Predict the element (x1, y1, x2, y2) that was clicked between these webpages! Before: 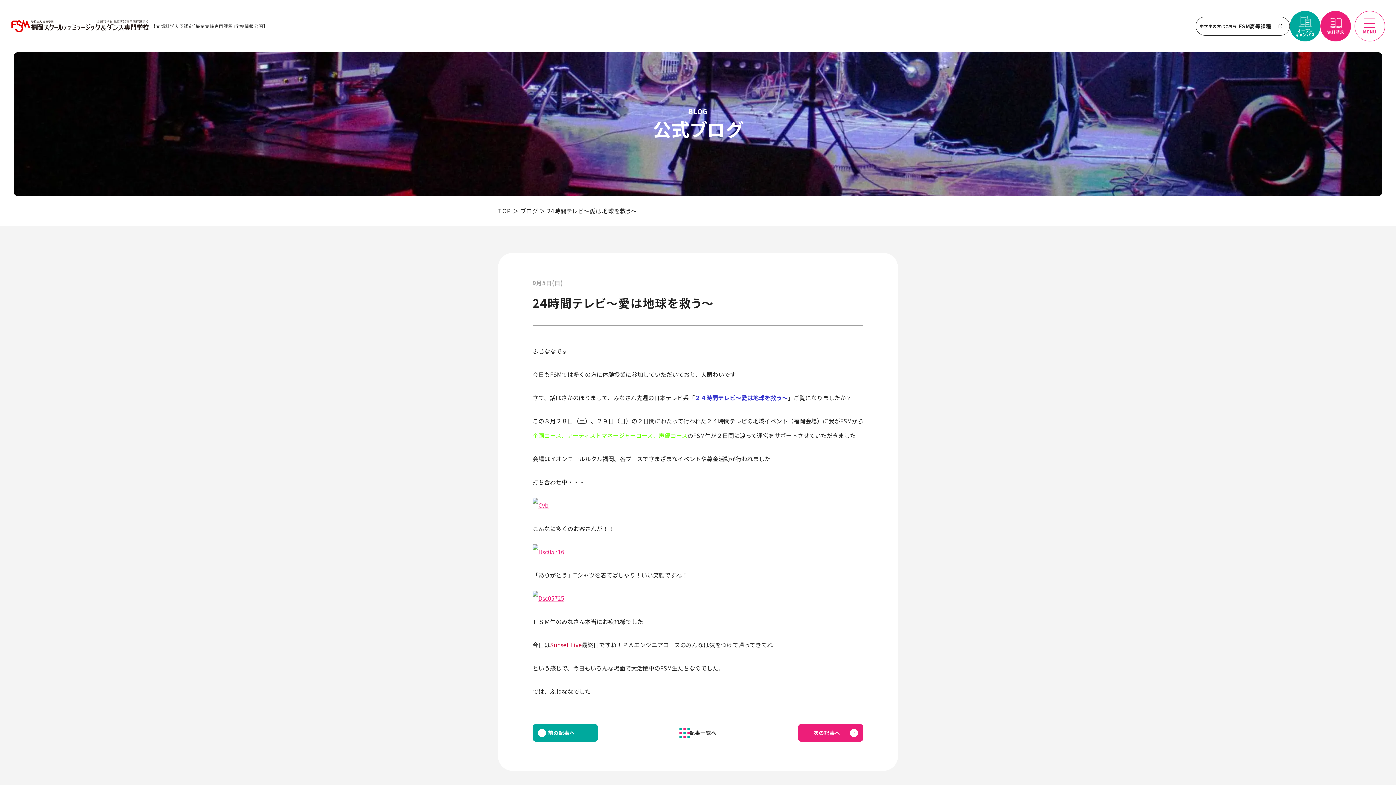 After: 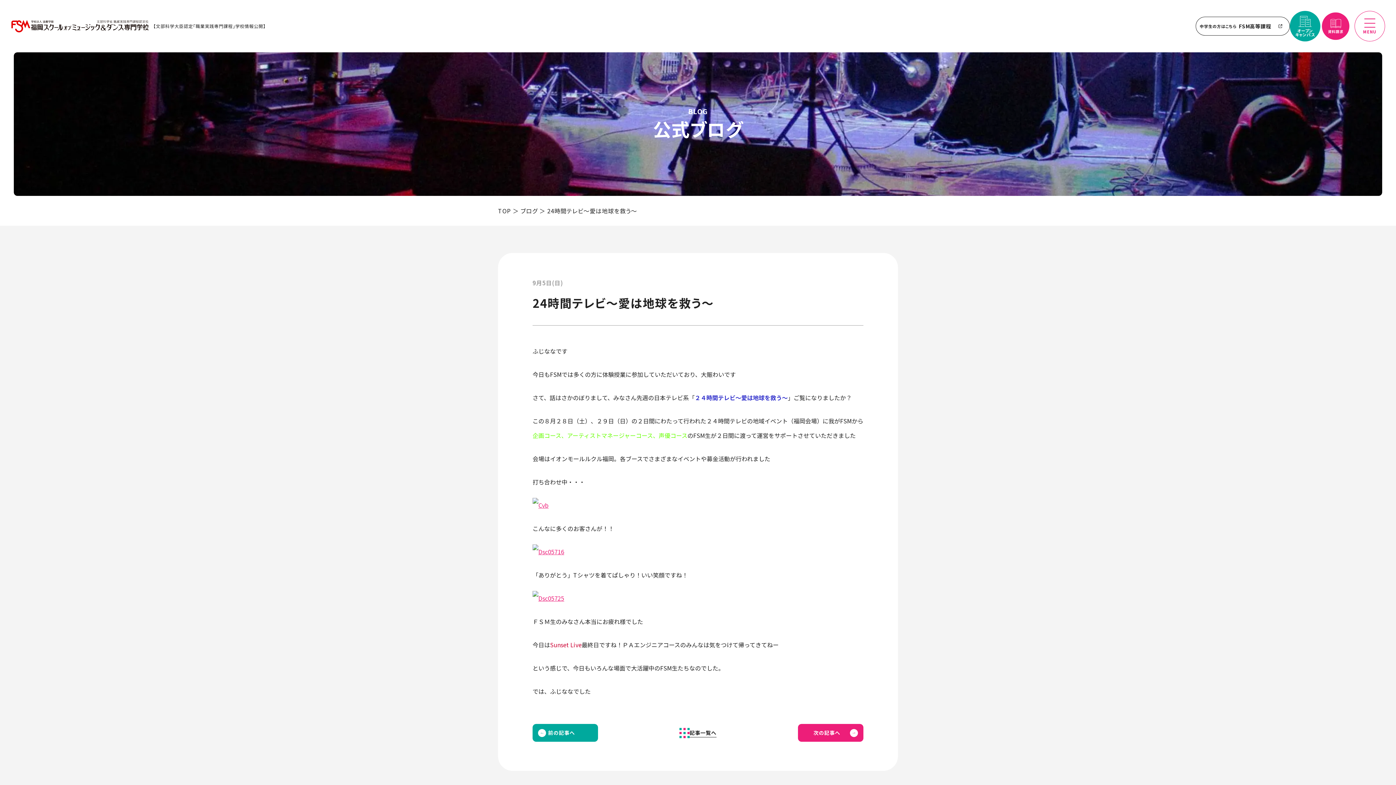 Action: bbox: (1320, 10, 1351, 41) label: 資料請求